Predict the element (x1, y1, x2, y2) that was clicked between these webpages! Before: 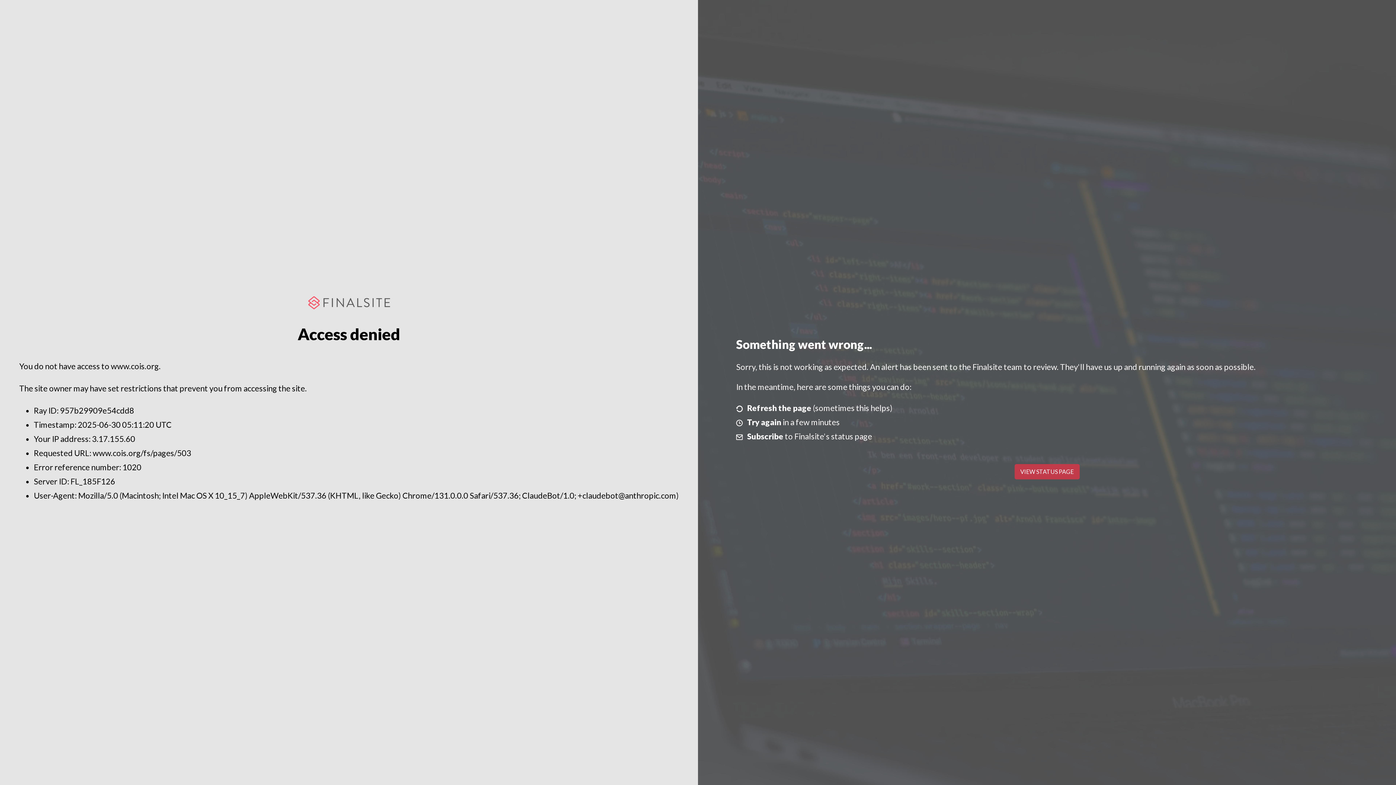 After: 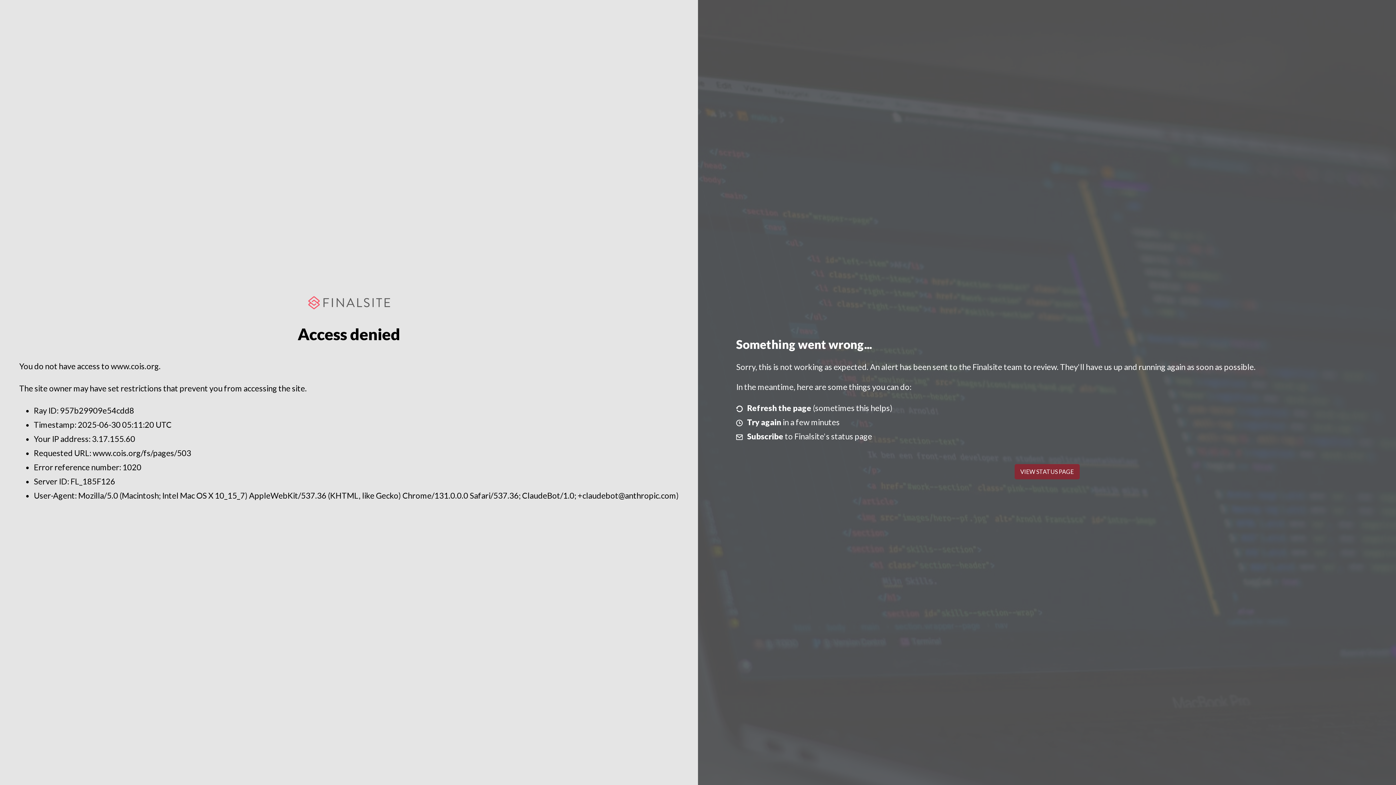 Action: bbox: (1014, 464, 1079, 479) label: VIEW STATUS PAGE